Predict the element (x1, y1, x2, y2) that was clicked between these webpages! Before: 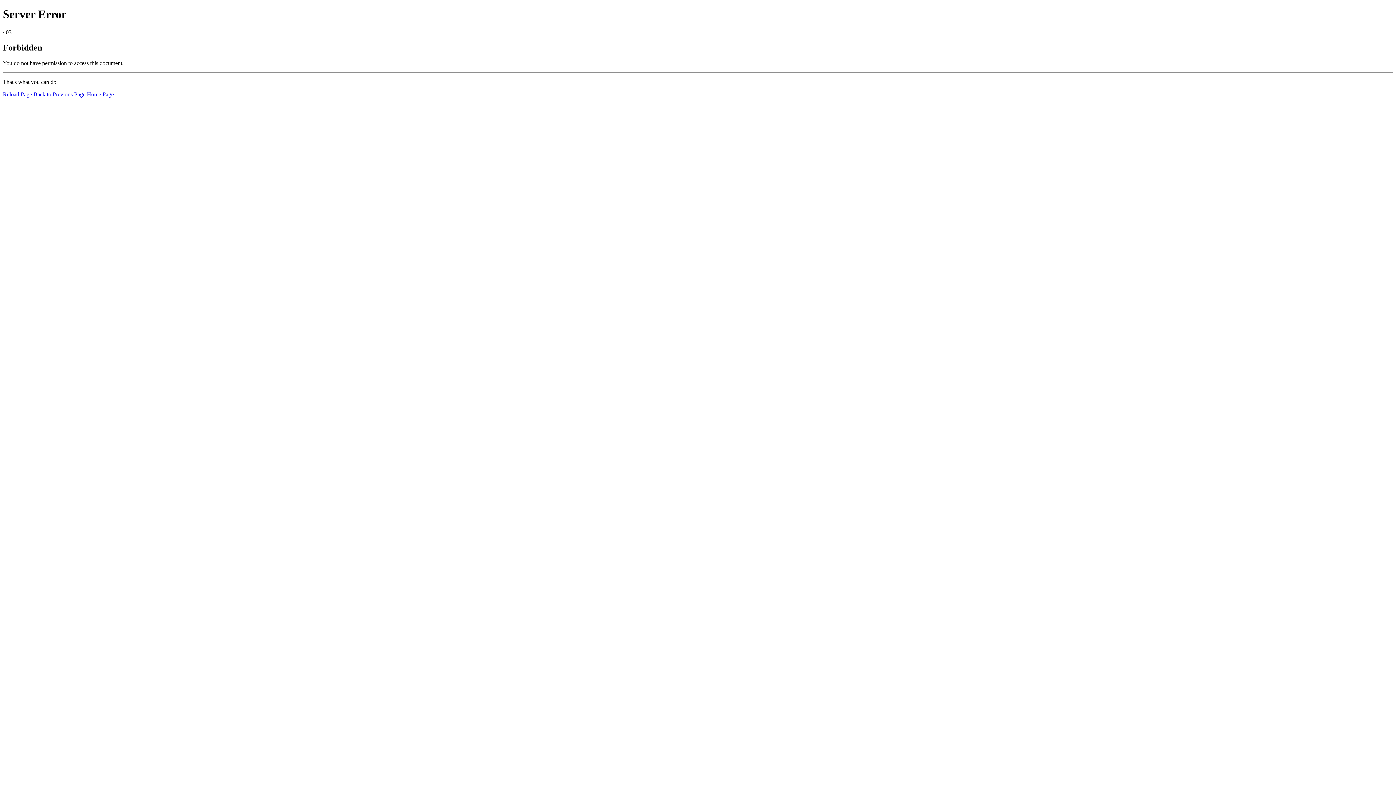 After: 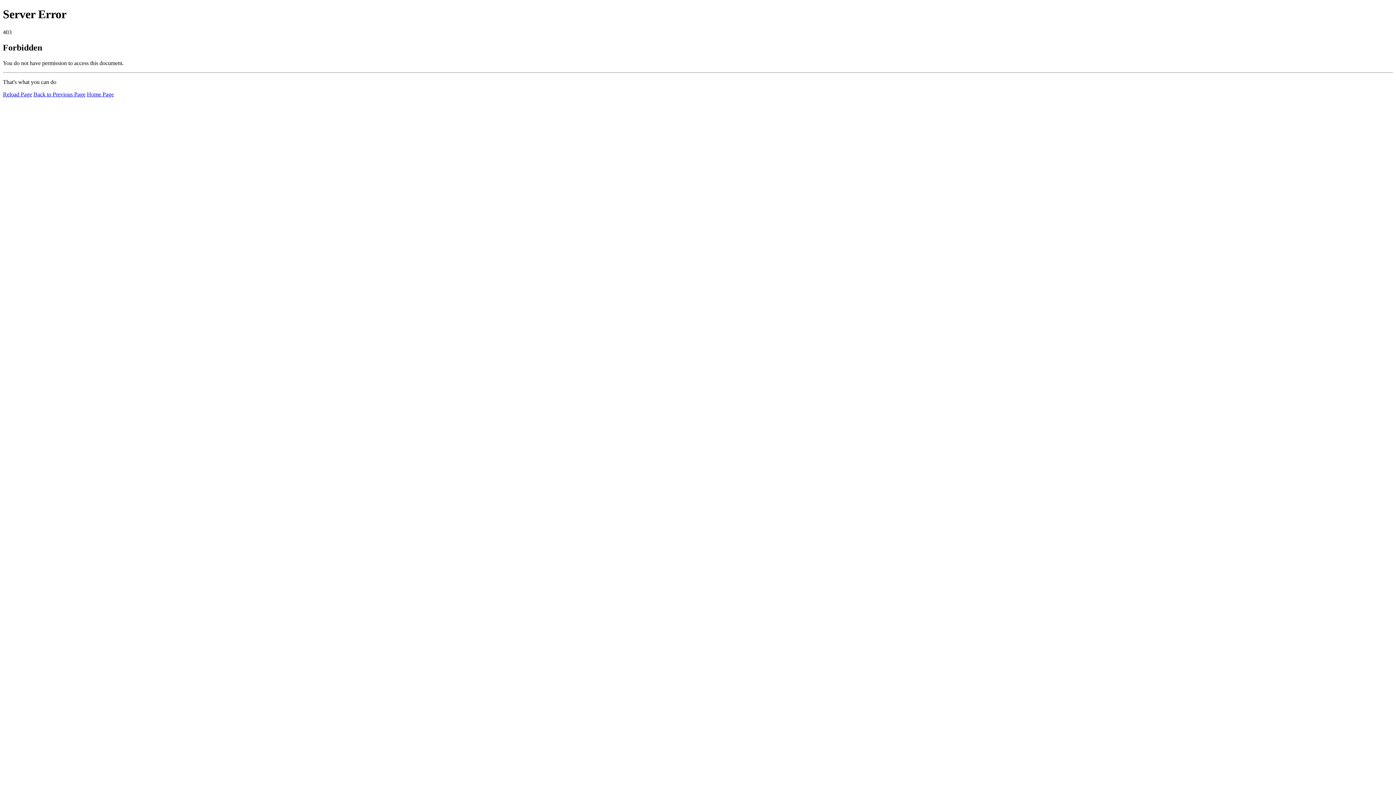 Action: label: Home Page bbox: (86, 91, 113, 97)